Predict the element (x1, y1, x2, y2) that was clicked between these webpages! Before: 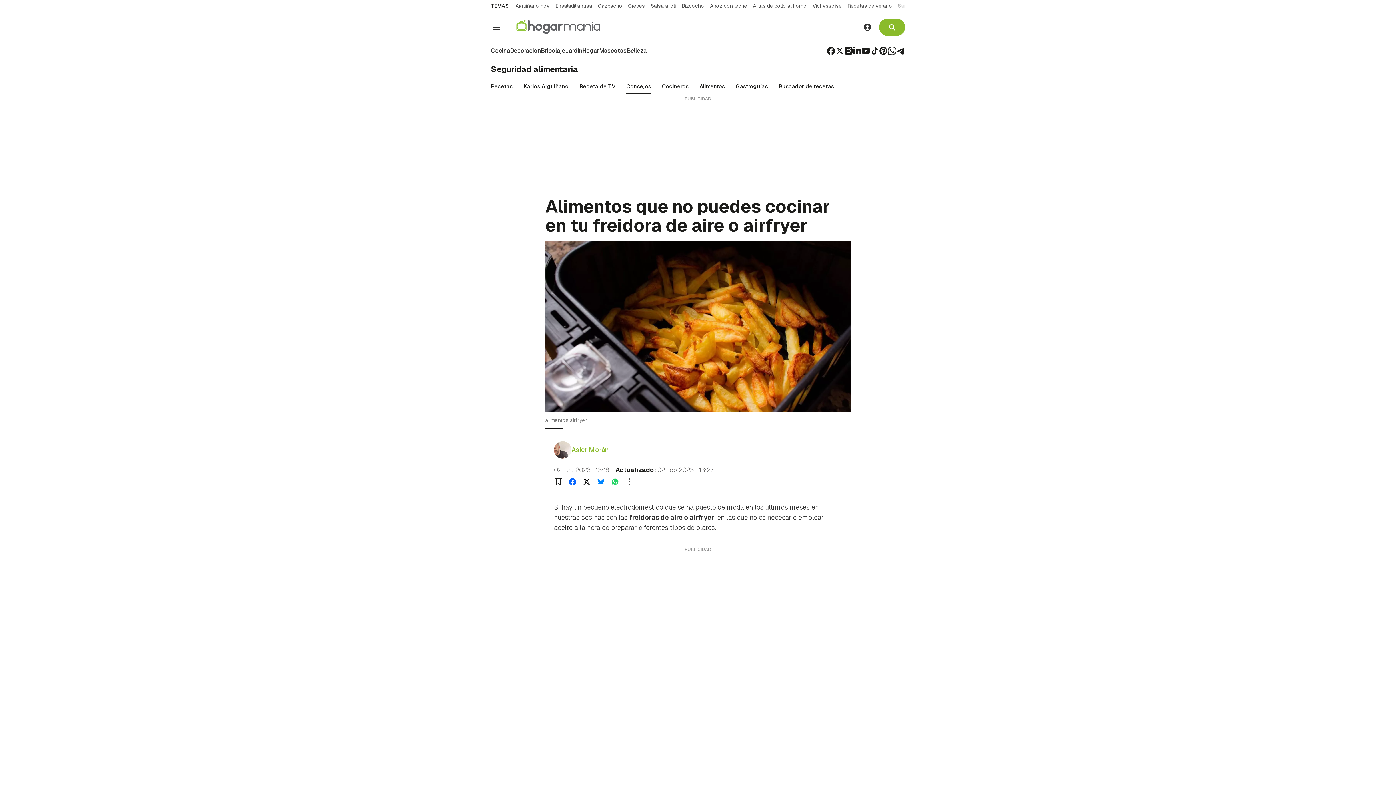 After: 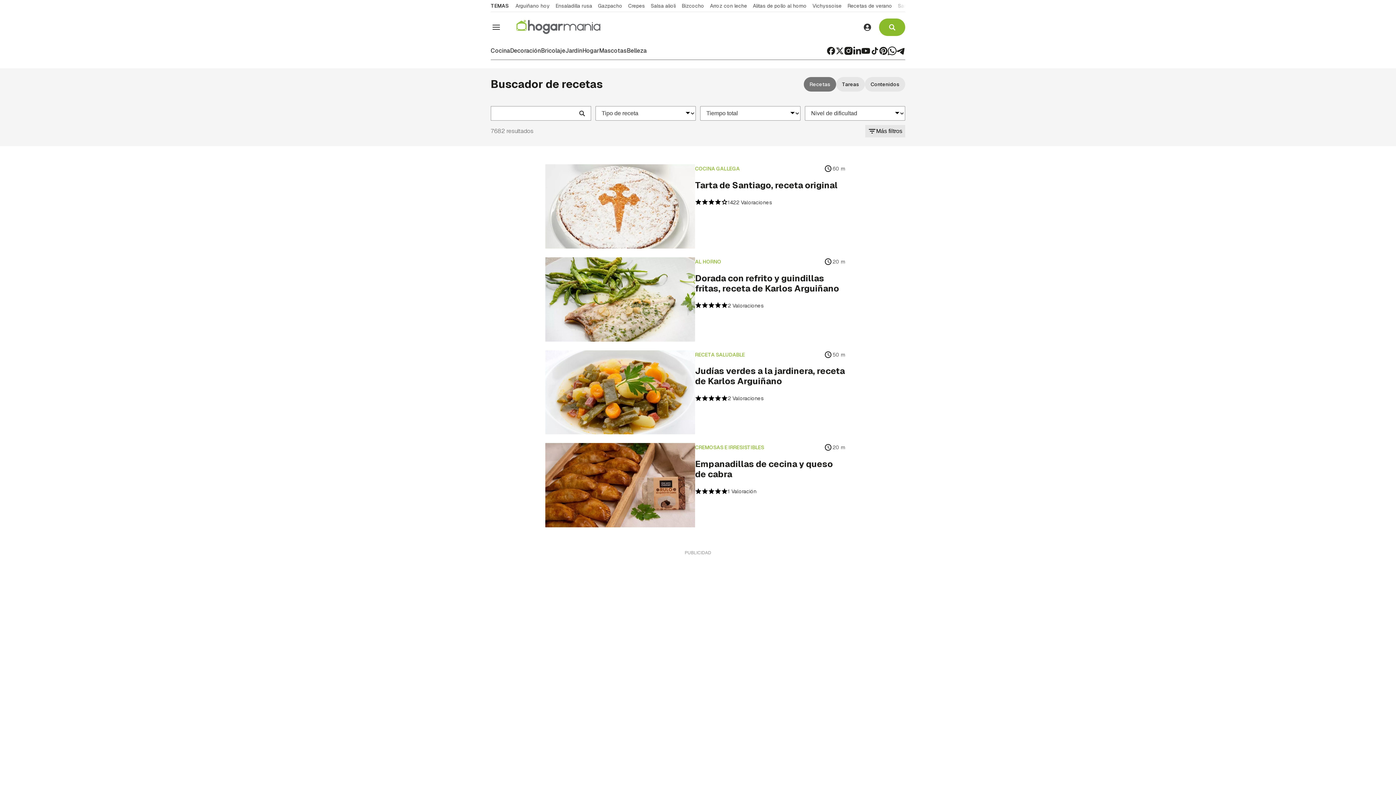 Action: bbox: (778, 78, 834, 94) label: Buscador de recetas